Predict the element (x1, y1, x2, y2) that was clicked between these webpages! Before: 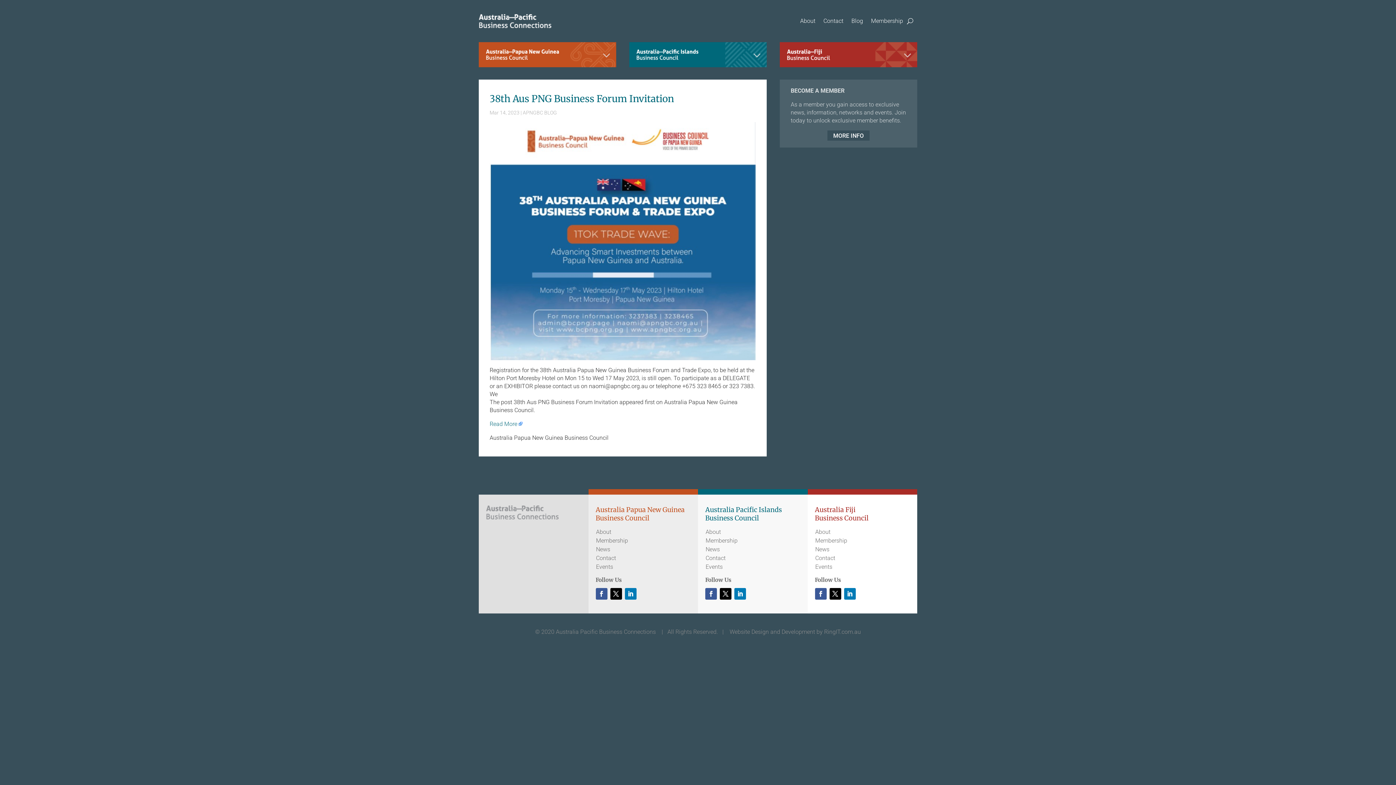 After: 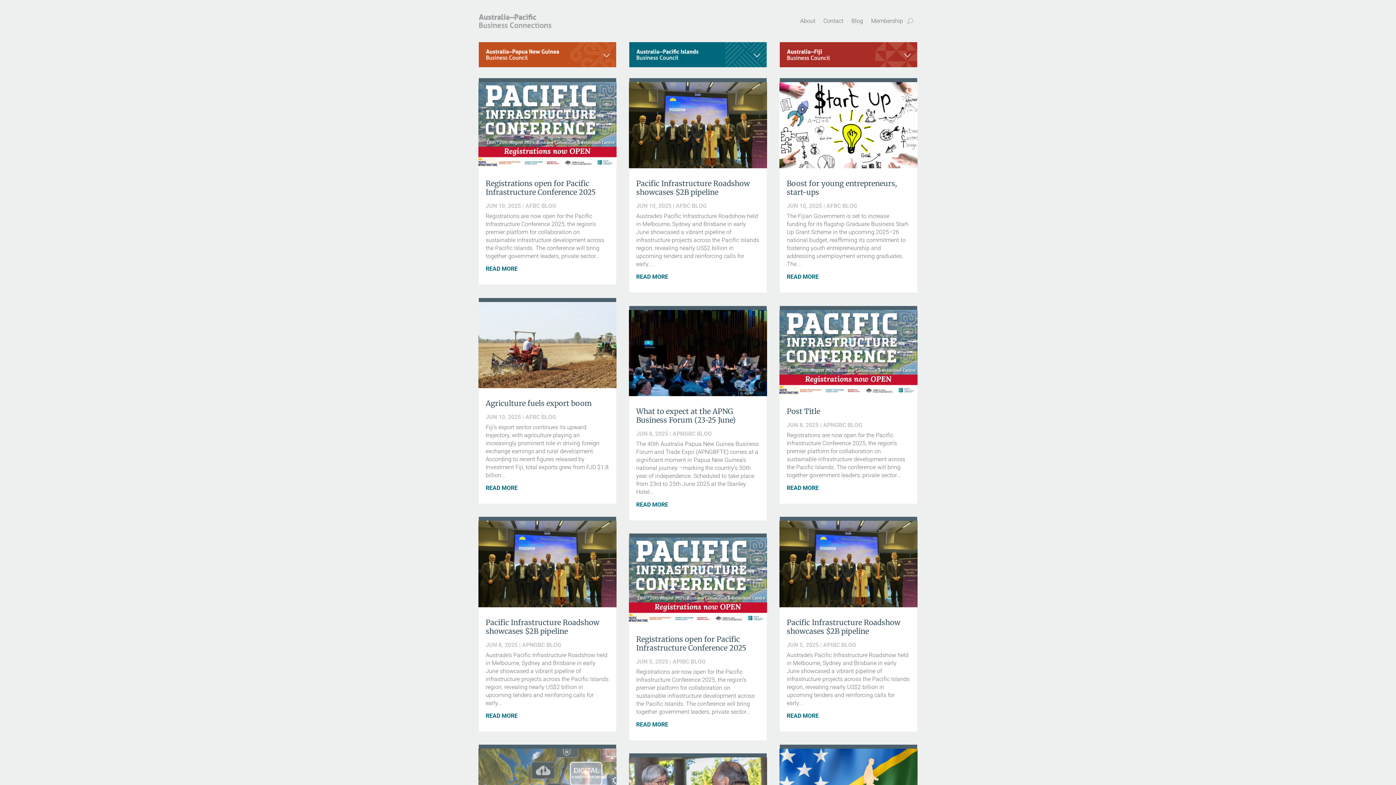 Action: label: Blog bbox: (851, 7, 863, 34)